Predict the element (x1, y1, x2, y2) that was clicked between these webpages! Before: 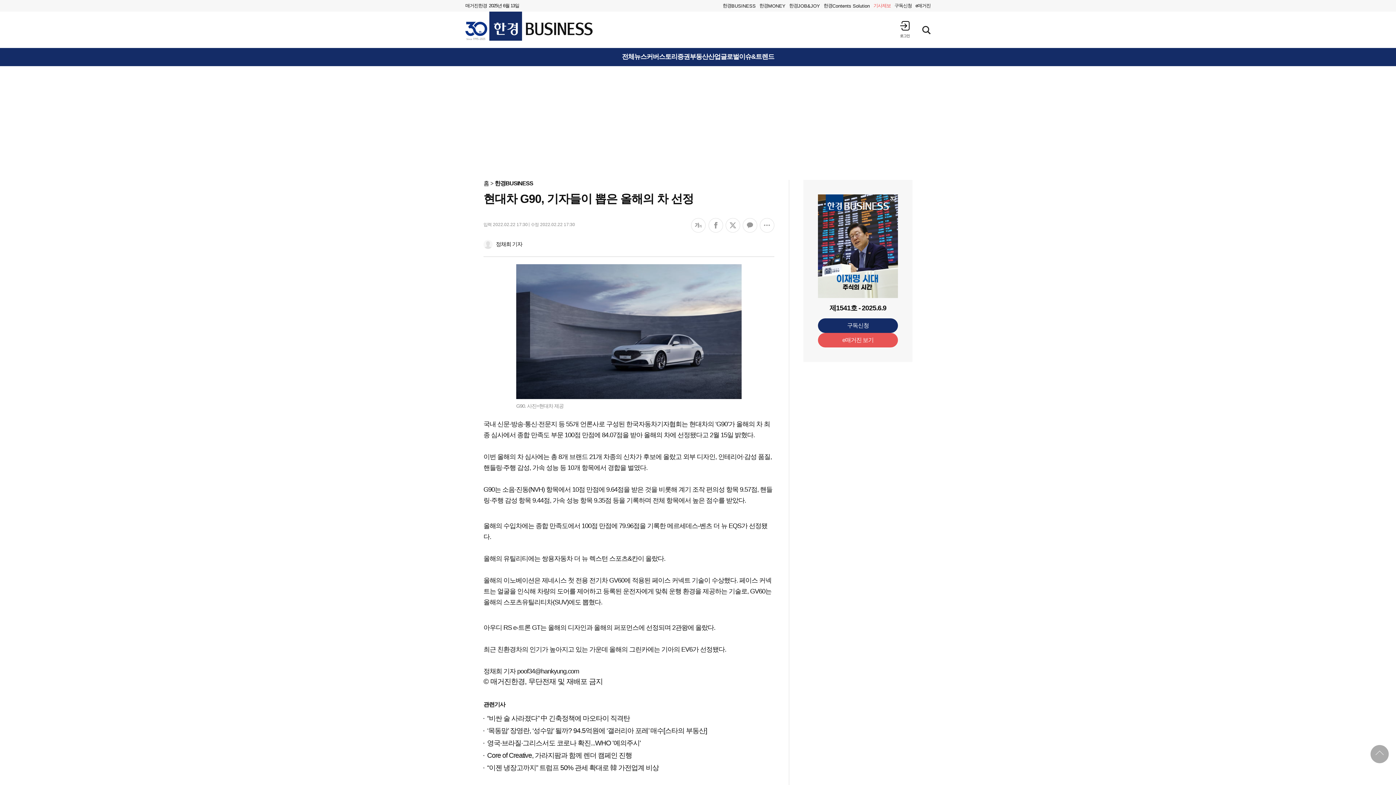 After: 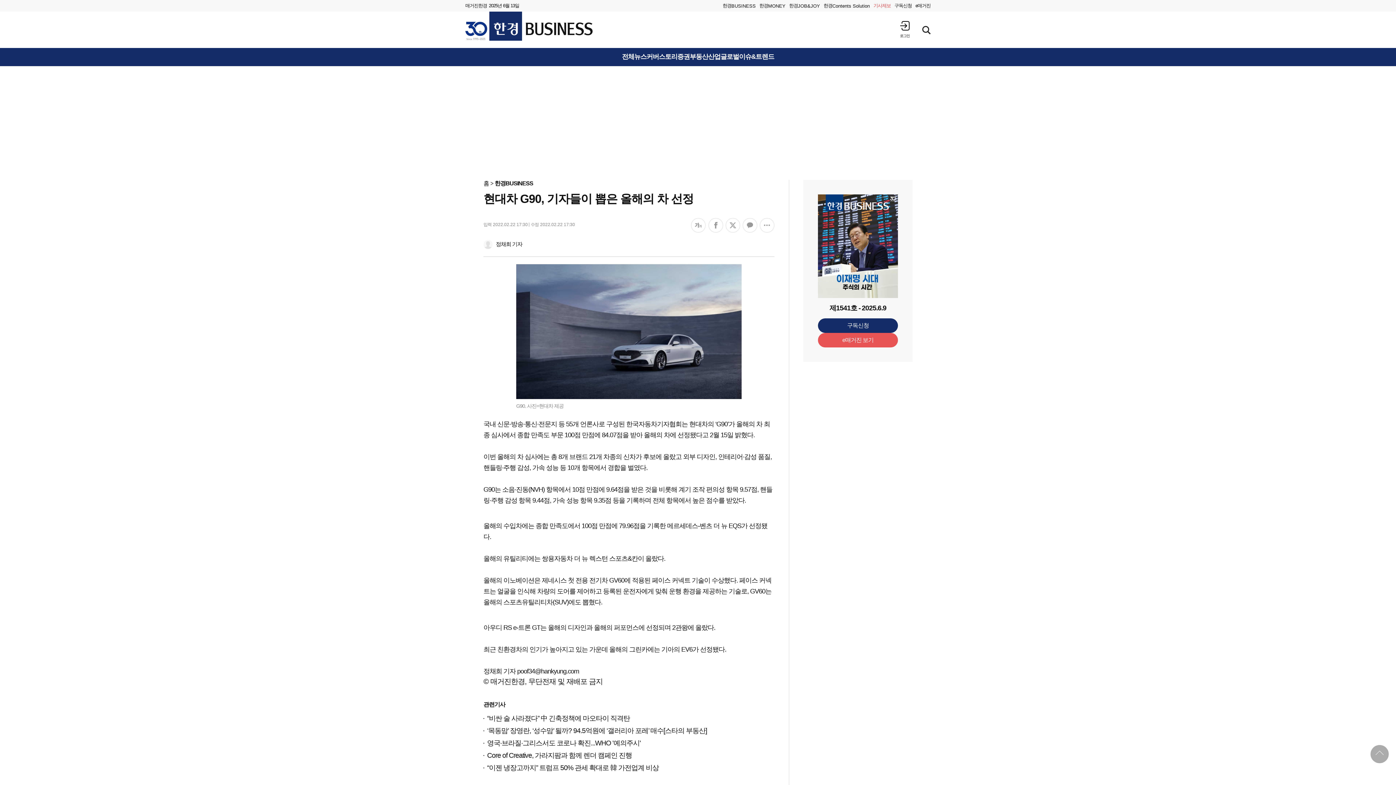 Action: label: 상단 바로가기 bbox: (1370, 745, 1389, 763)